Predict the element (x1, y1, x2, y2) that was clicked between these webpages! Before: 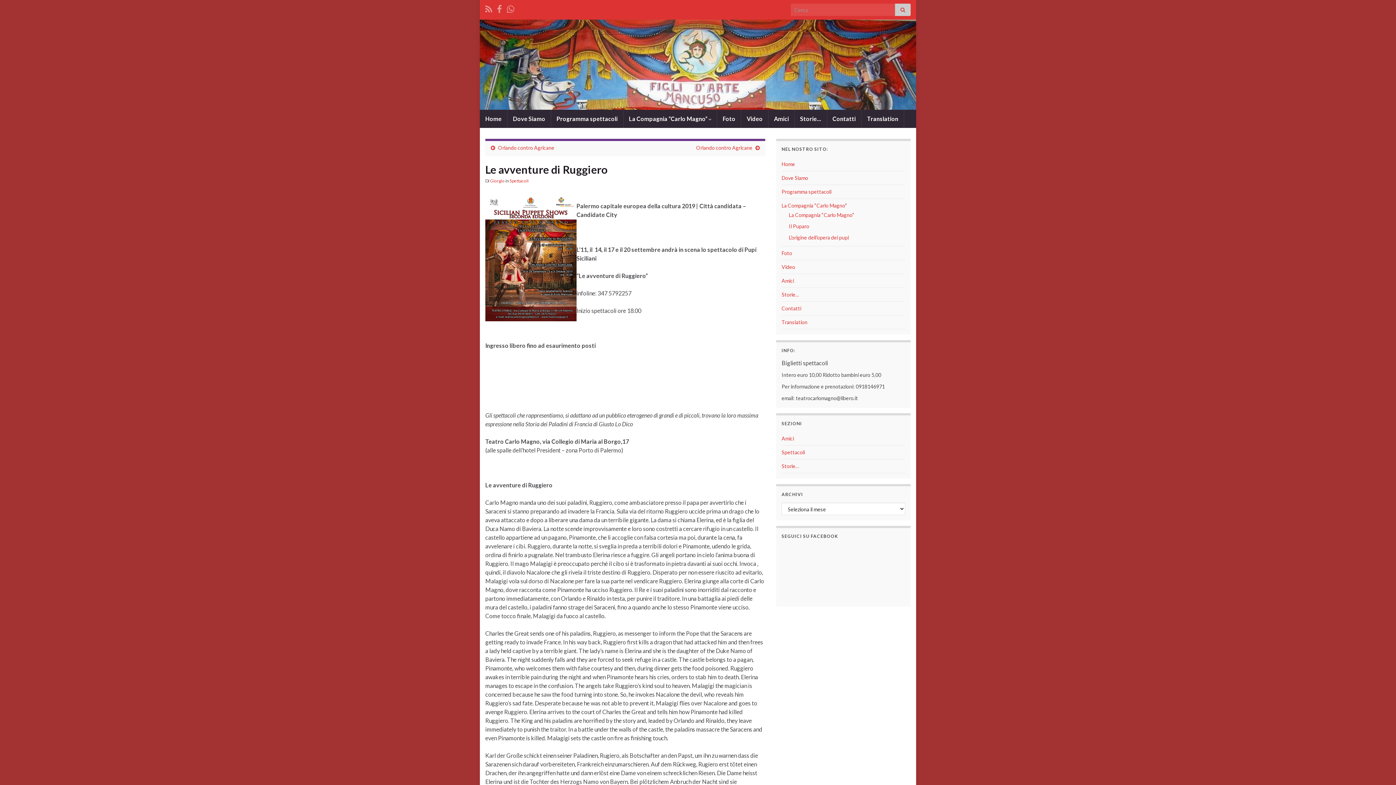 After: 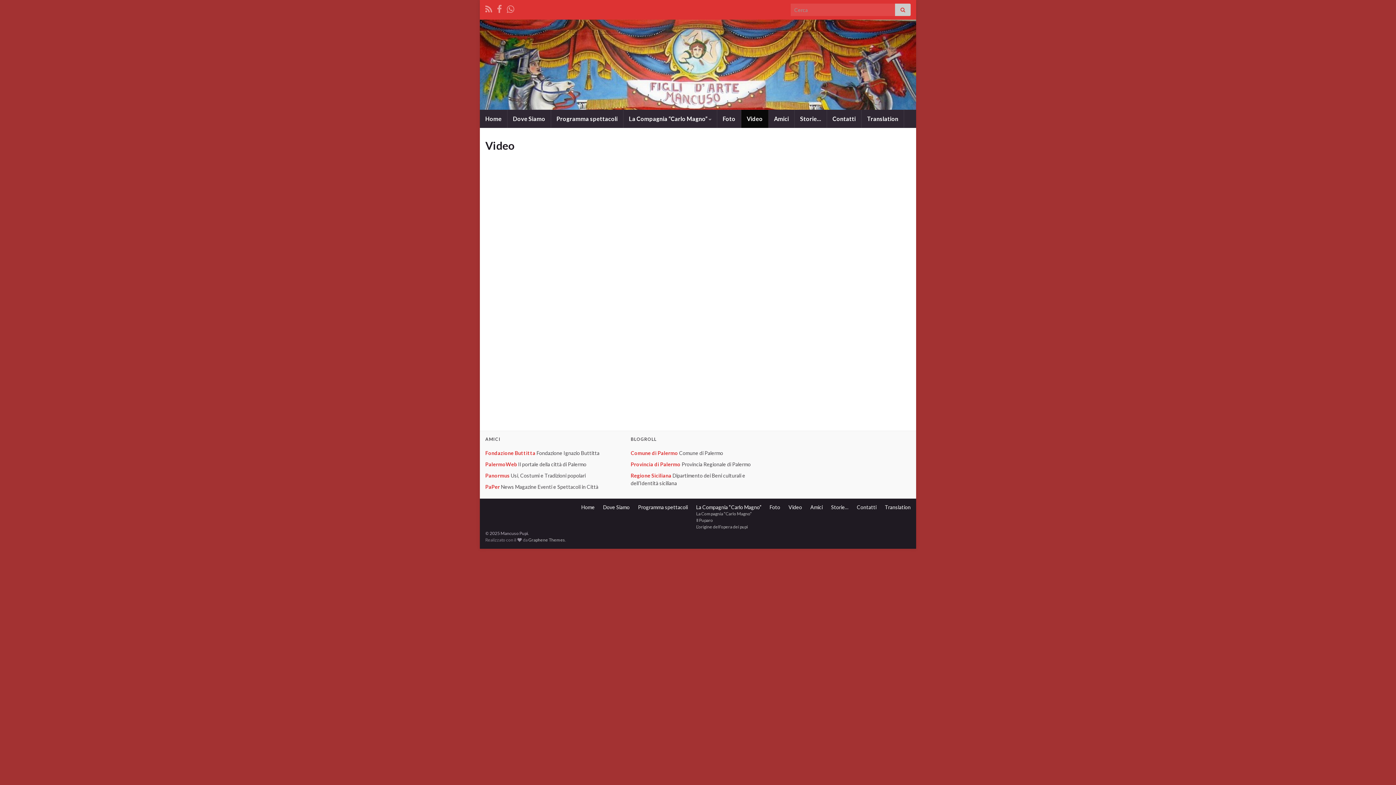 Action: bbox: (781, 263, 795, 270) label: Video